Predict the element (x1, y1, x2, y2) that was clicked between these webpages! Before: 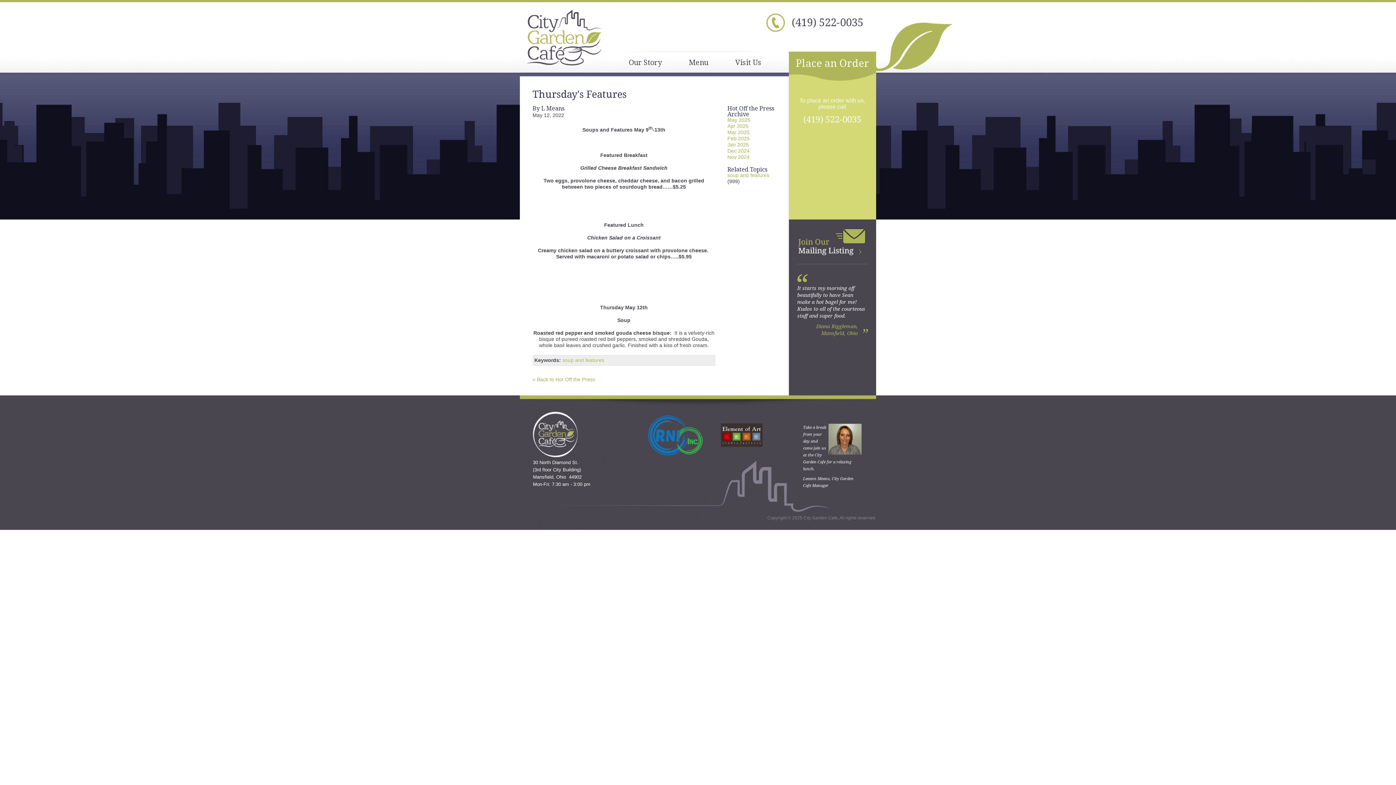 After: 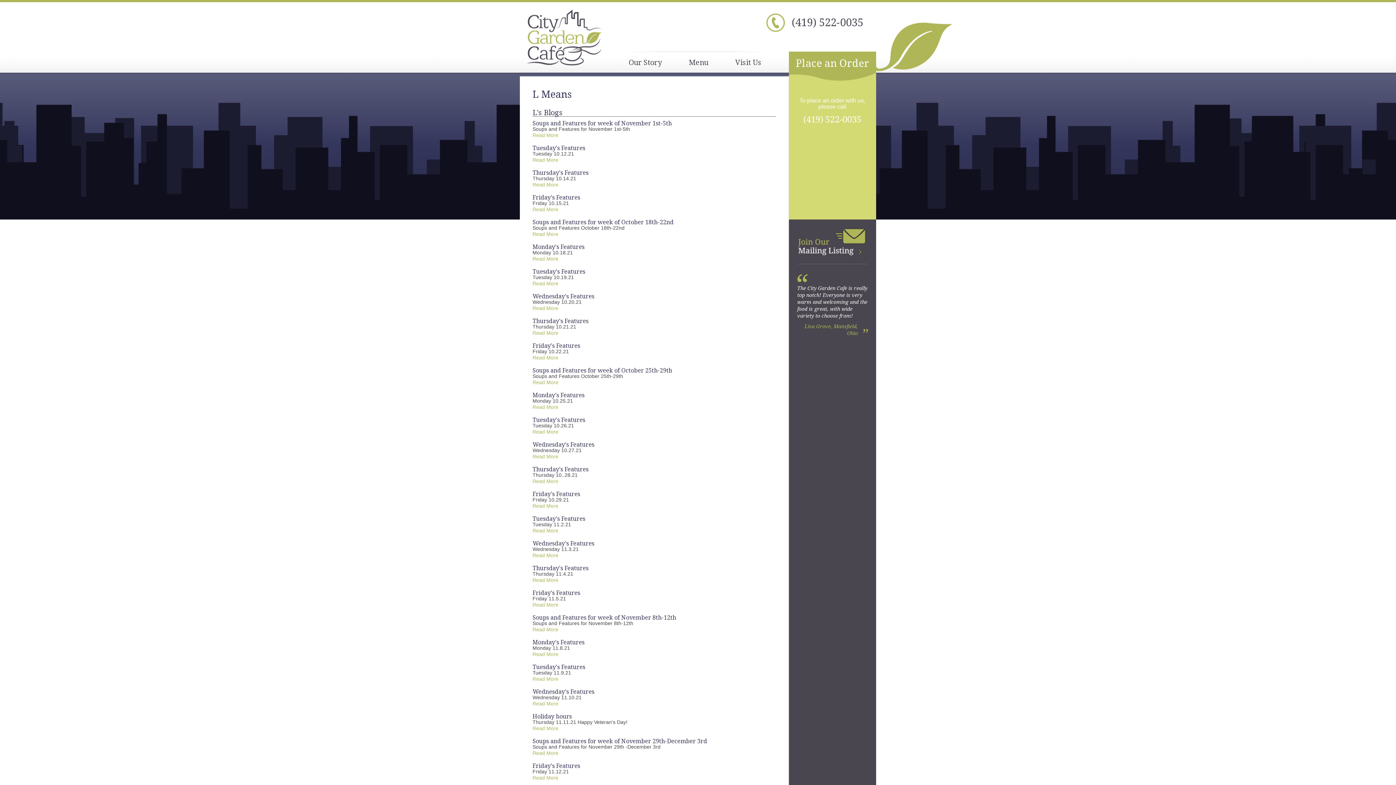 Action: label: L Means bbox: (541, 104, 564, 112)